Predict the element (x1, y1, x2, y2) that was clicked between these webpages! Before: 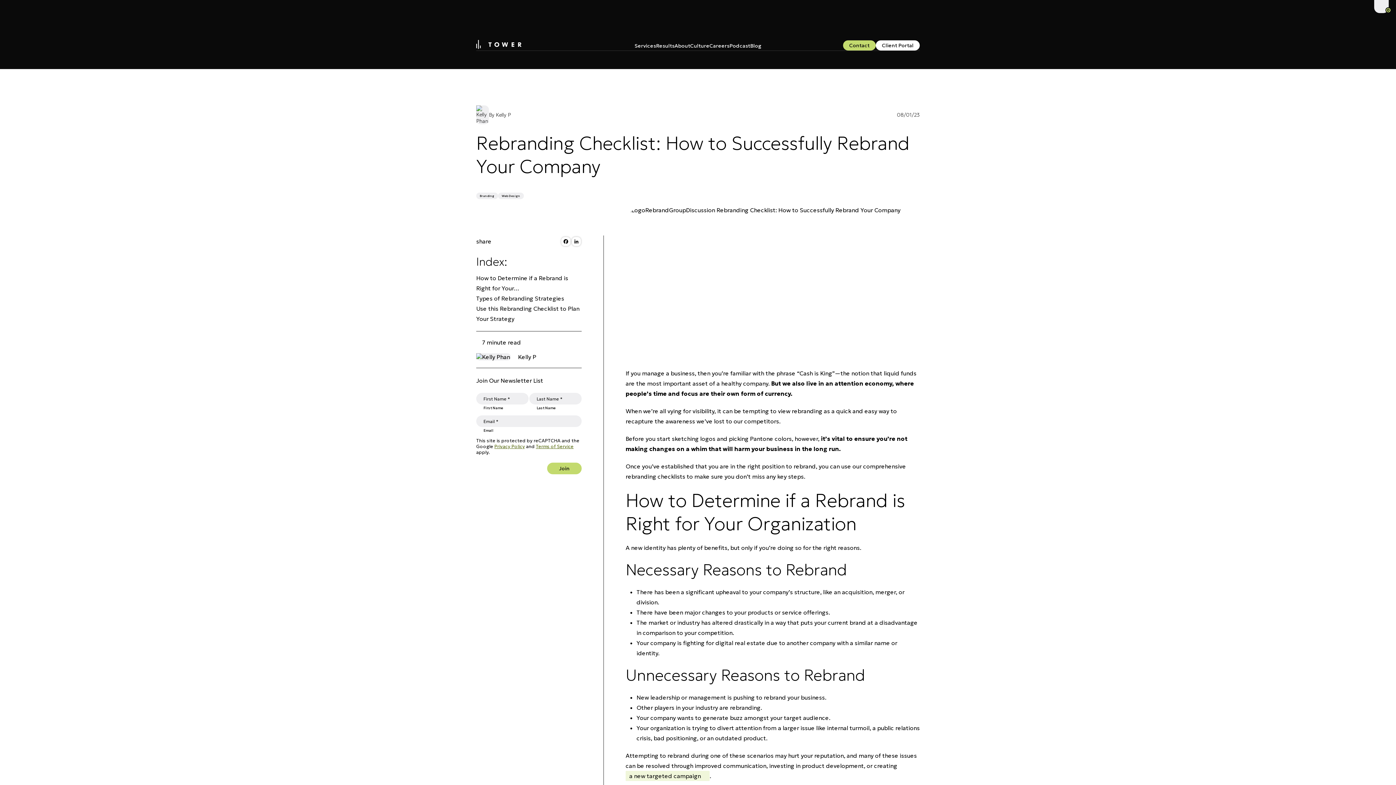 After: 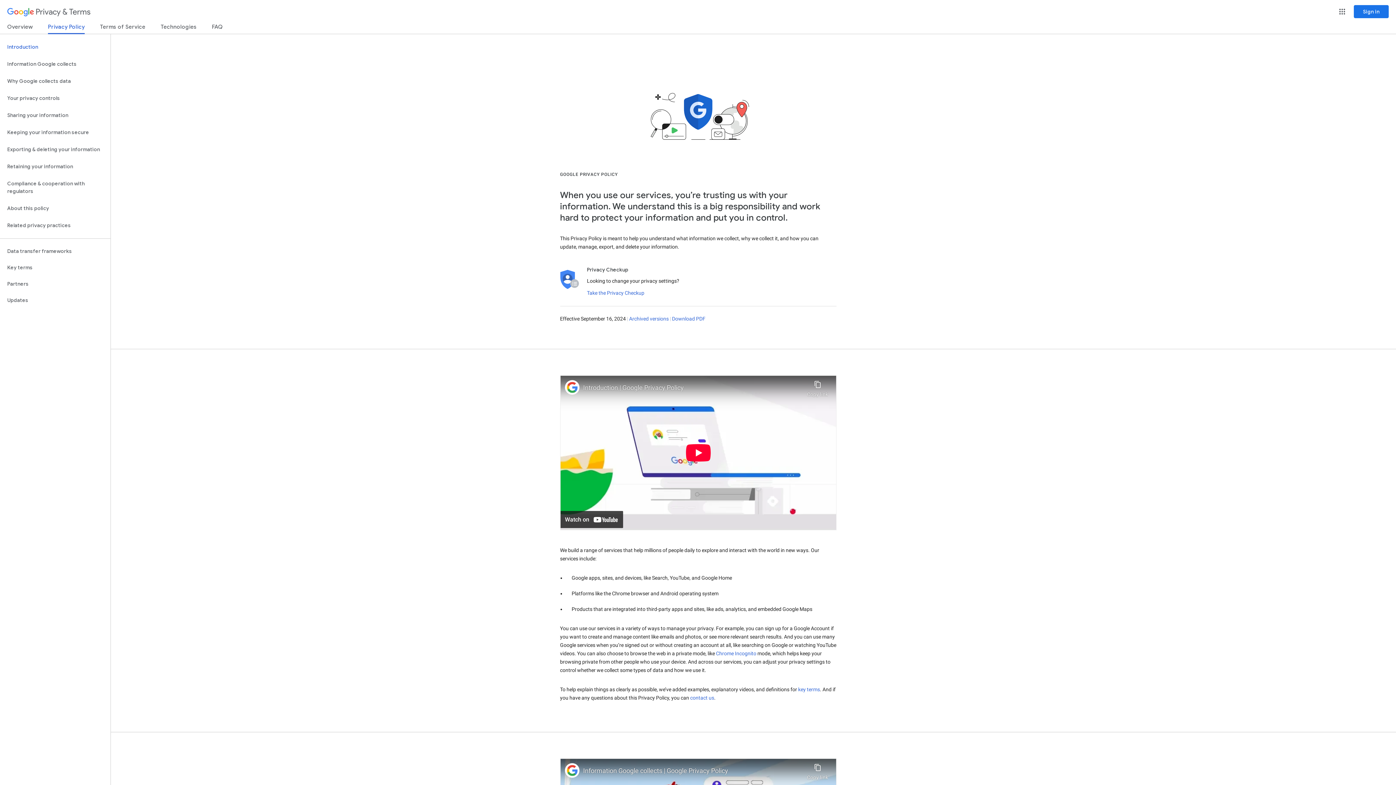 Action: bbox: (494, 444, 525, 449) label: Privacy Policy